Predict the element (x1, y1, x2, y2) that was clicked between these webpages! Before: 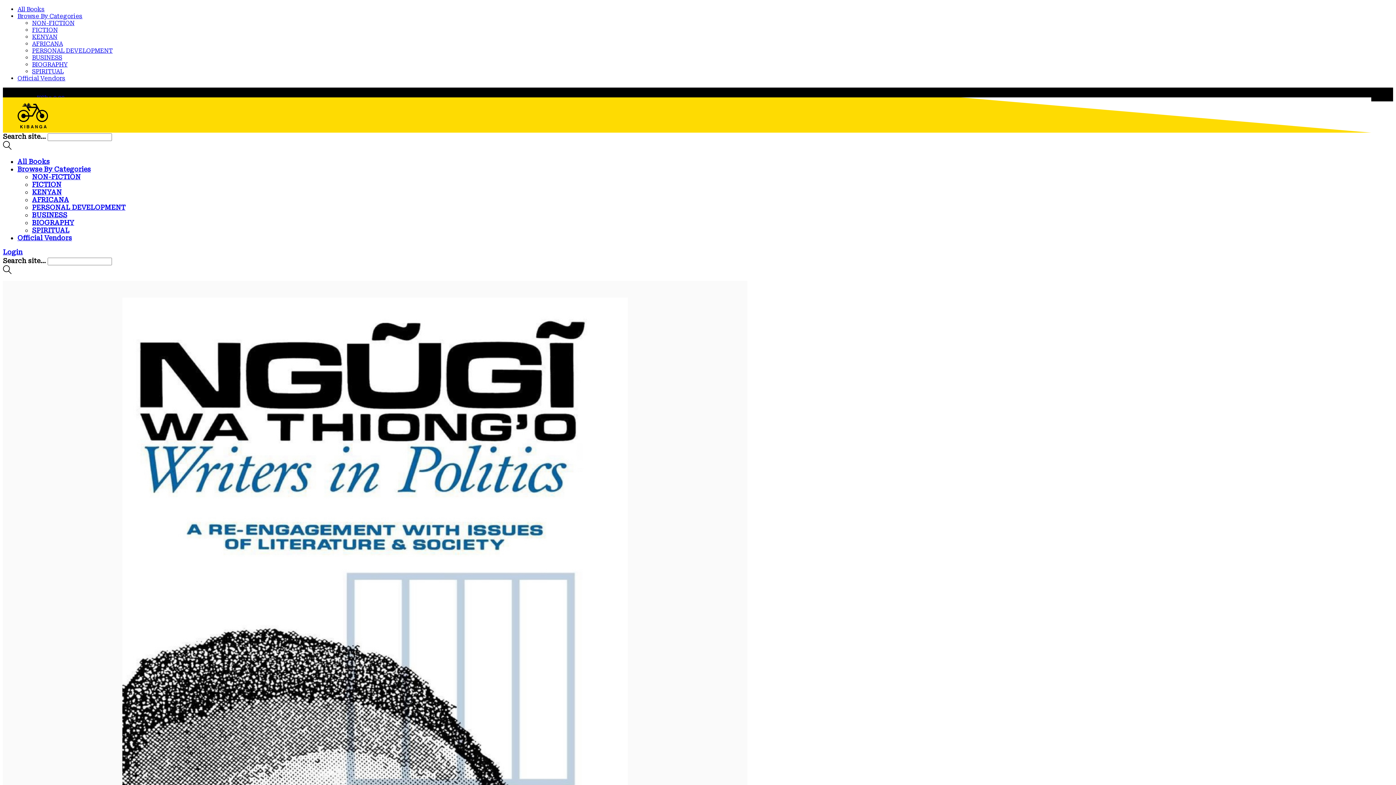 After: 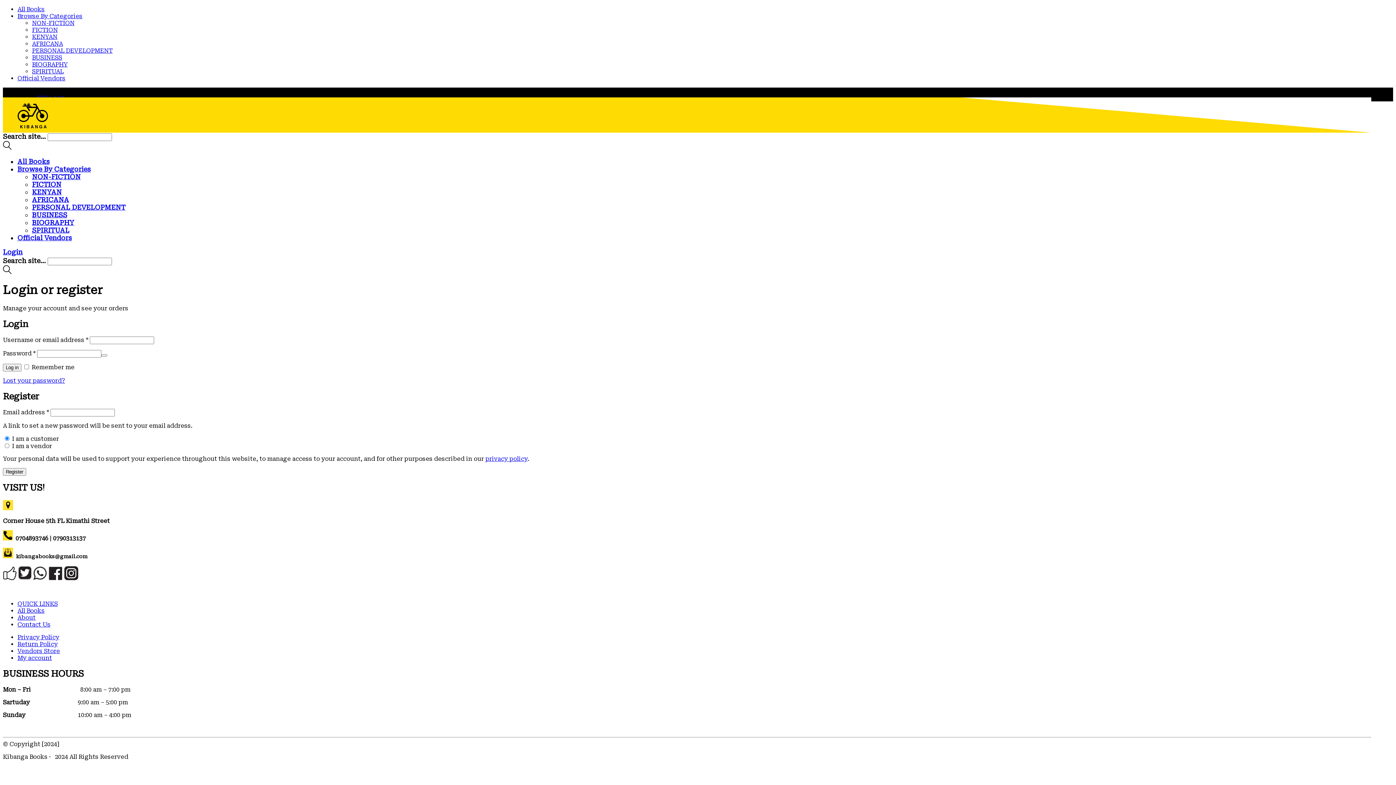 Action: label: My Account bbox: (2, 248, 22, 256)